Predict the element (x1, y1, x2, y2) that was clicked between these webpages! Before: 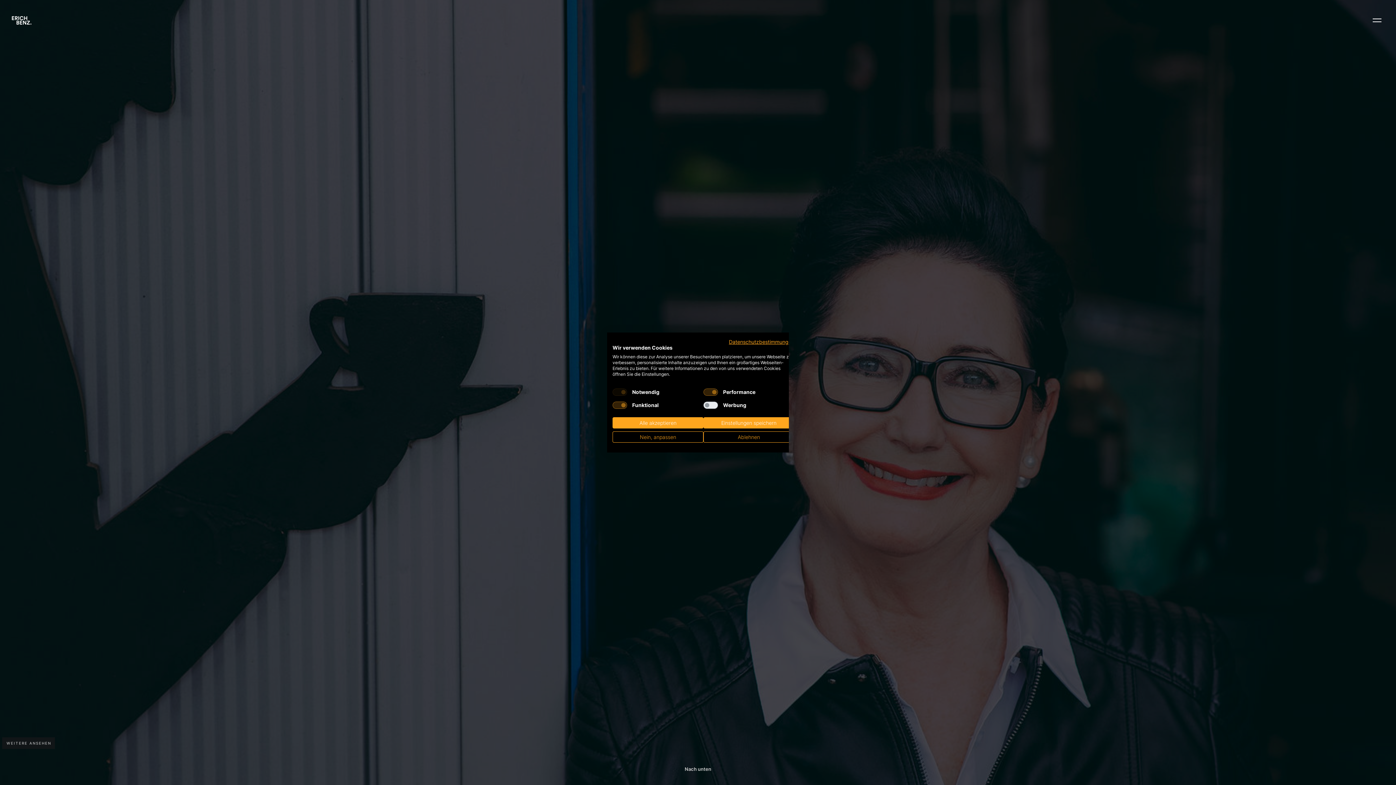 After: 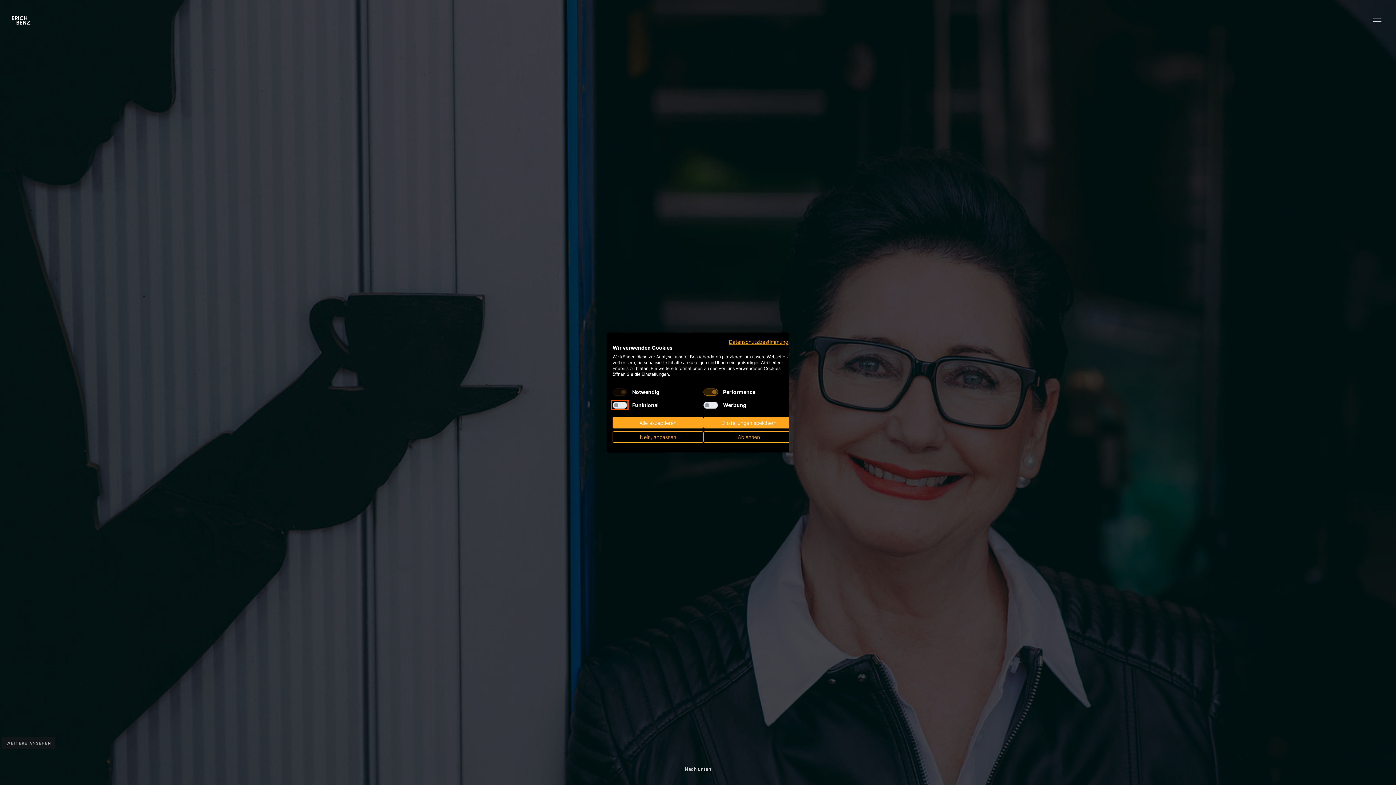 Action: label: Funktional bbox: (612, 401, 627, 409)